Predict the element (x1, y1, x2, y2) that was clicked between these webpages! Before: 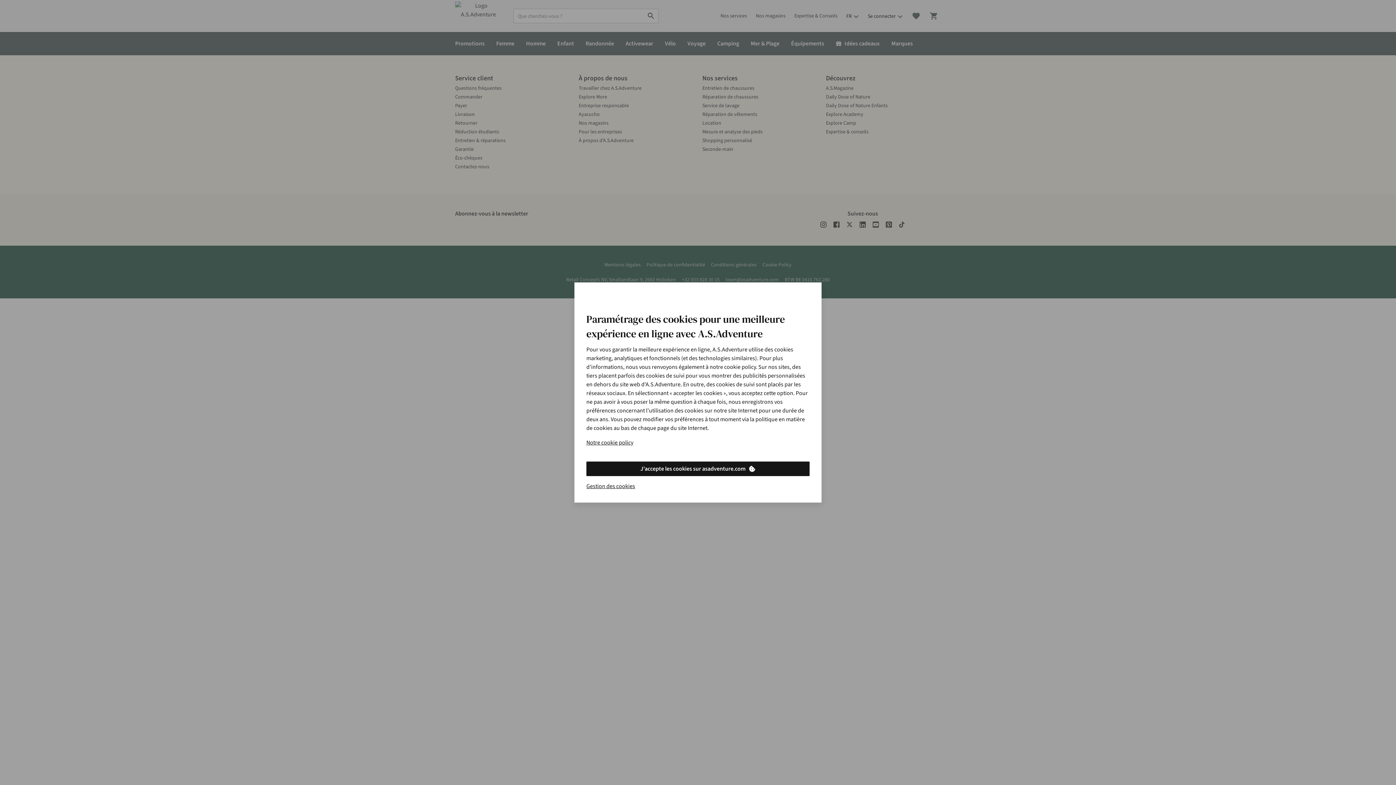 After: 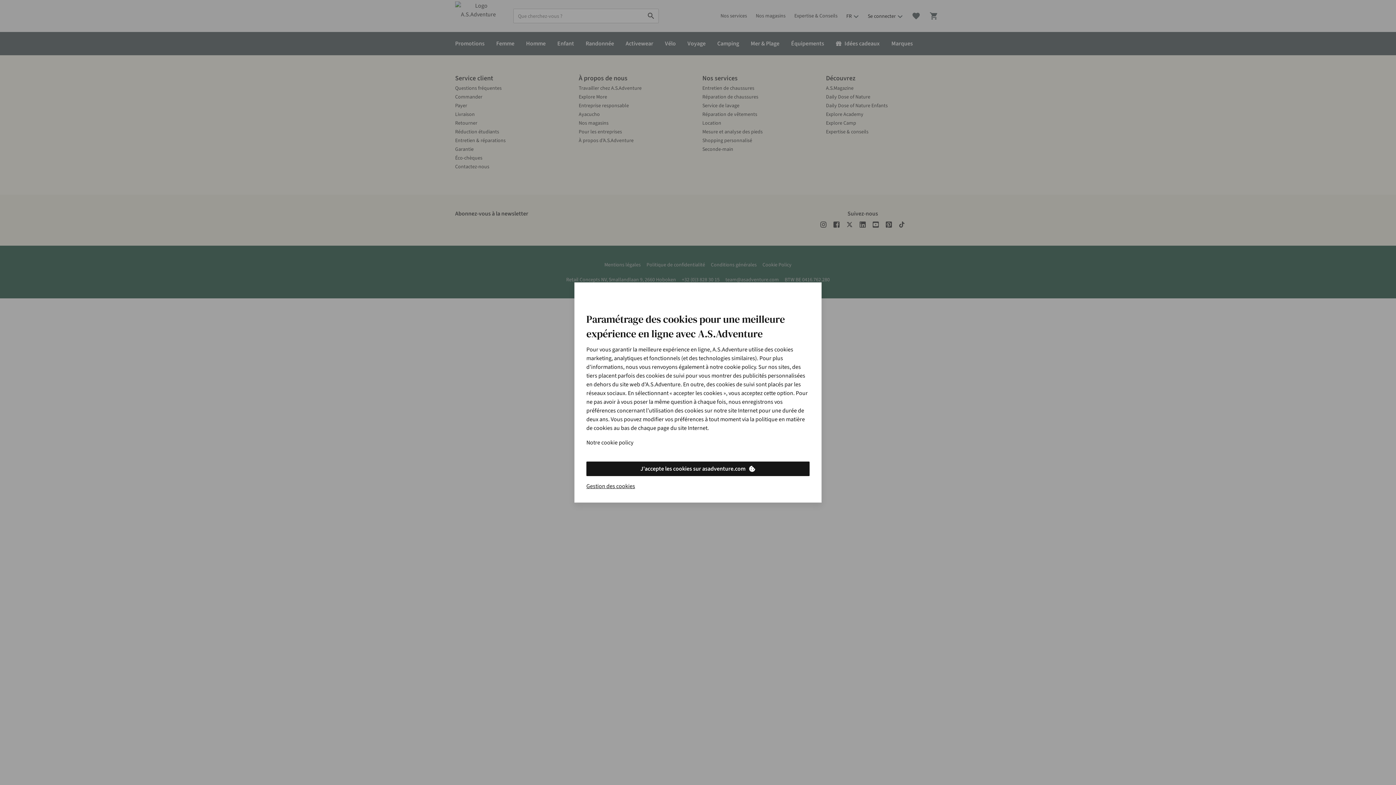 Action: bbox: (586, 438, 633, 447) label: Notre cookie policy